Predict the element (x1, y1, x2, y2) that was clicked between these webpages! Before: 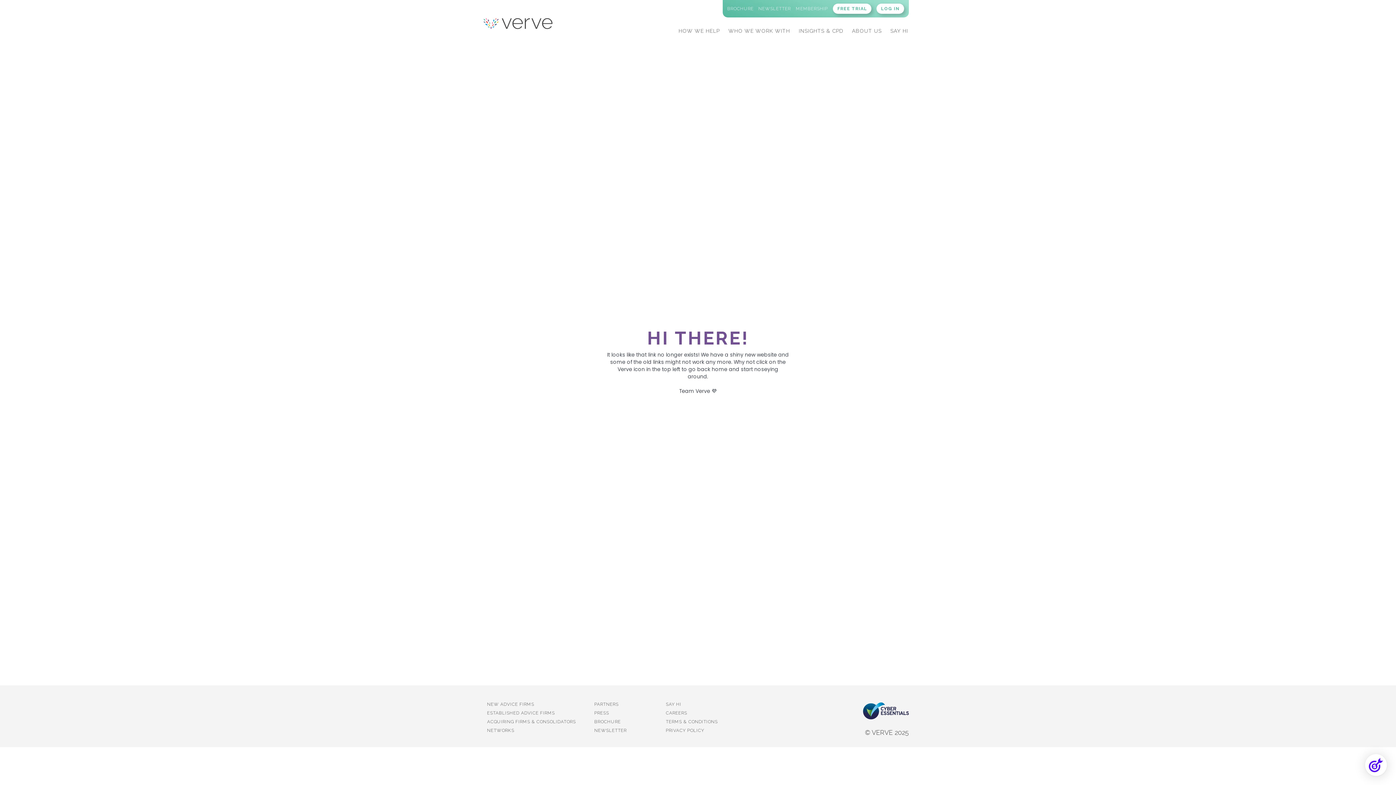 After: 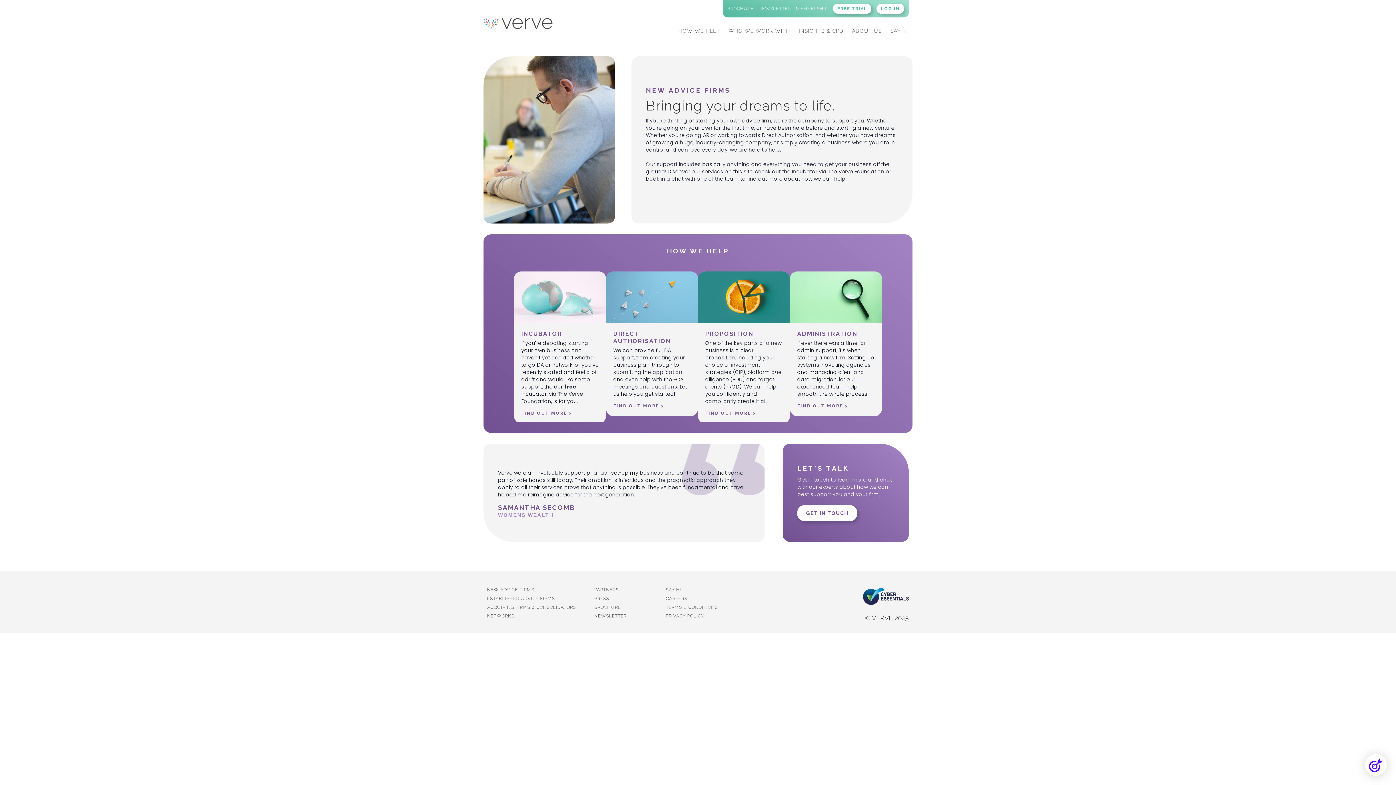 Action: label: NEW ADVICE FIRMS bbox: (487, 700, 534, 709)